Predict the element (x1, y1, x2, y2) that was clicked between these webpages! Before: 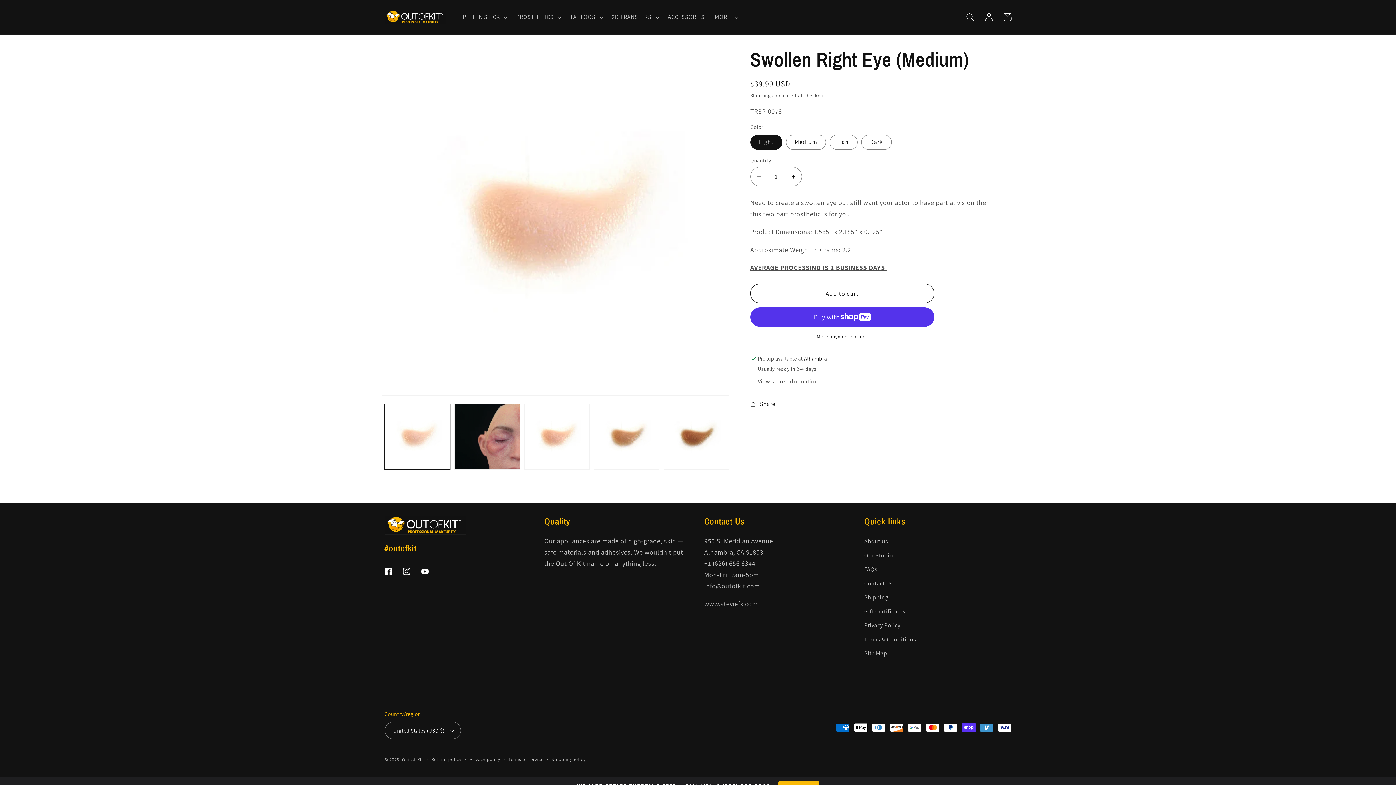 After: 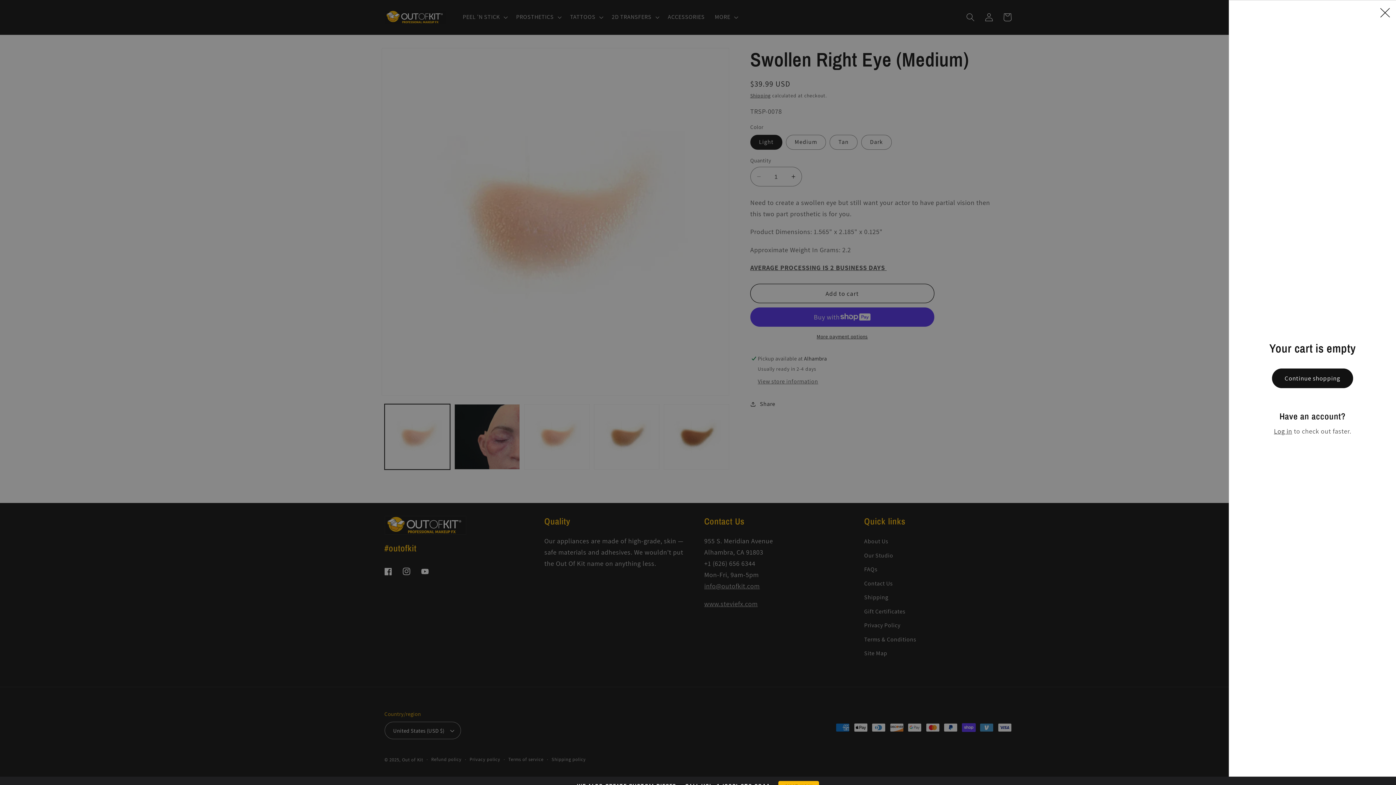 Action: label: Cart bbox: (998, 8, 1016, 26)